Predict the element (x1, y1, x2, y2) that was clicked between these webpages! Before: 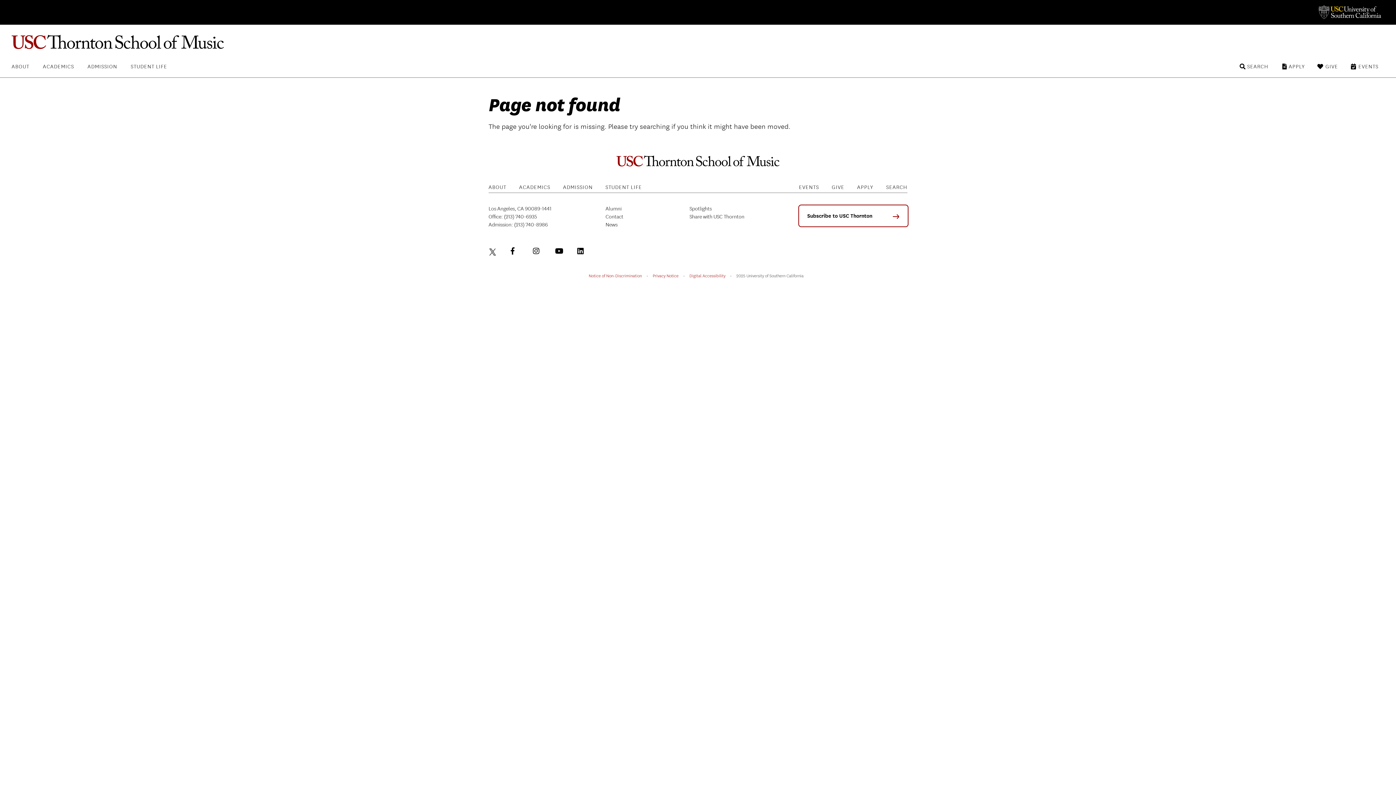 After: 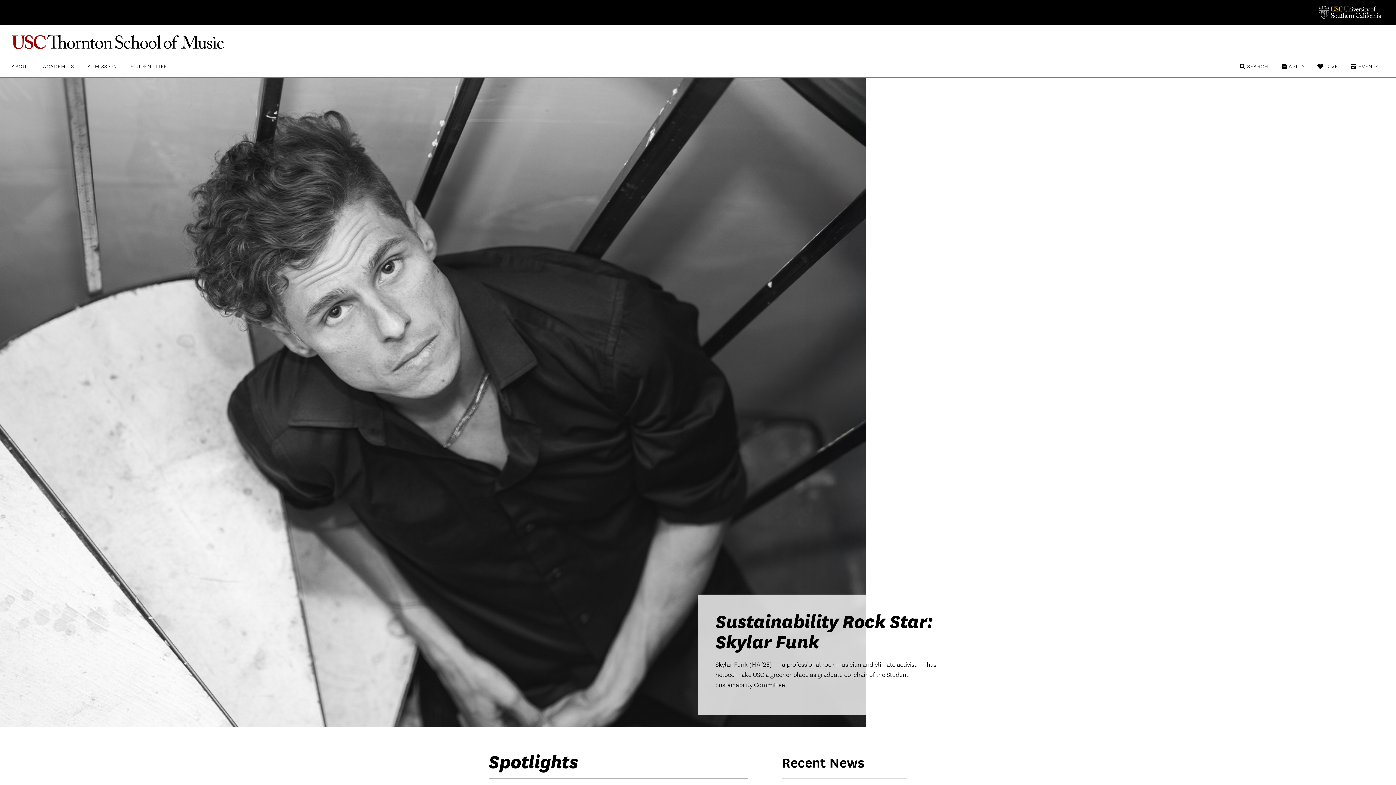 Action: bbox: (689, 205, 711, 212) label: Spotlights